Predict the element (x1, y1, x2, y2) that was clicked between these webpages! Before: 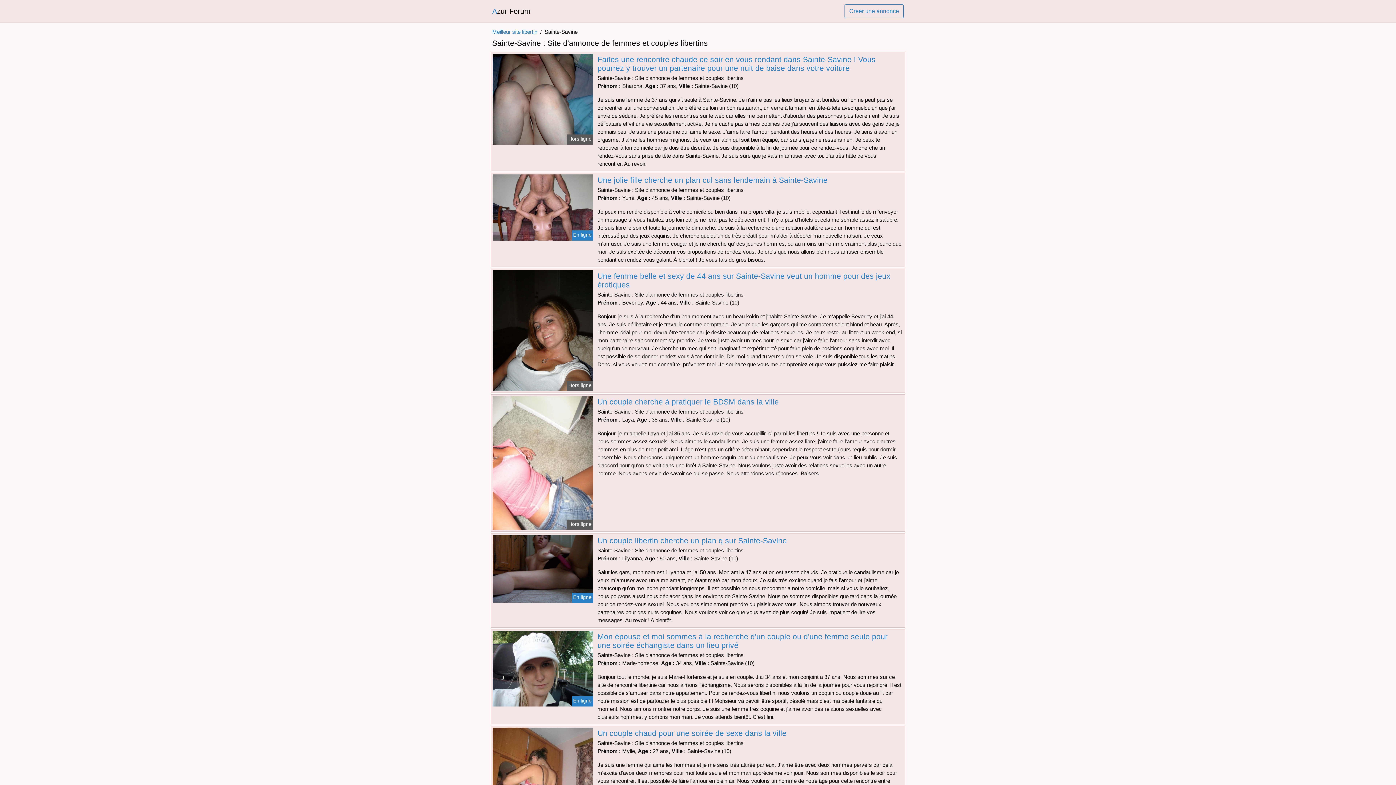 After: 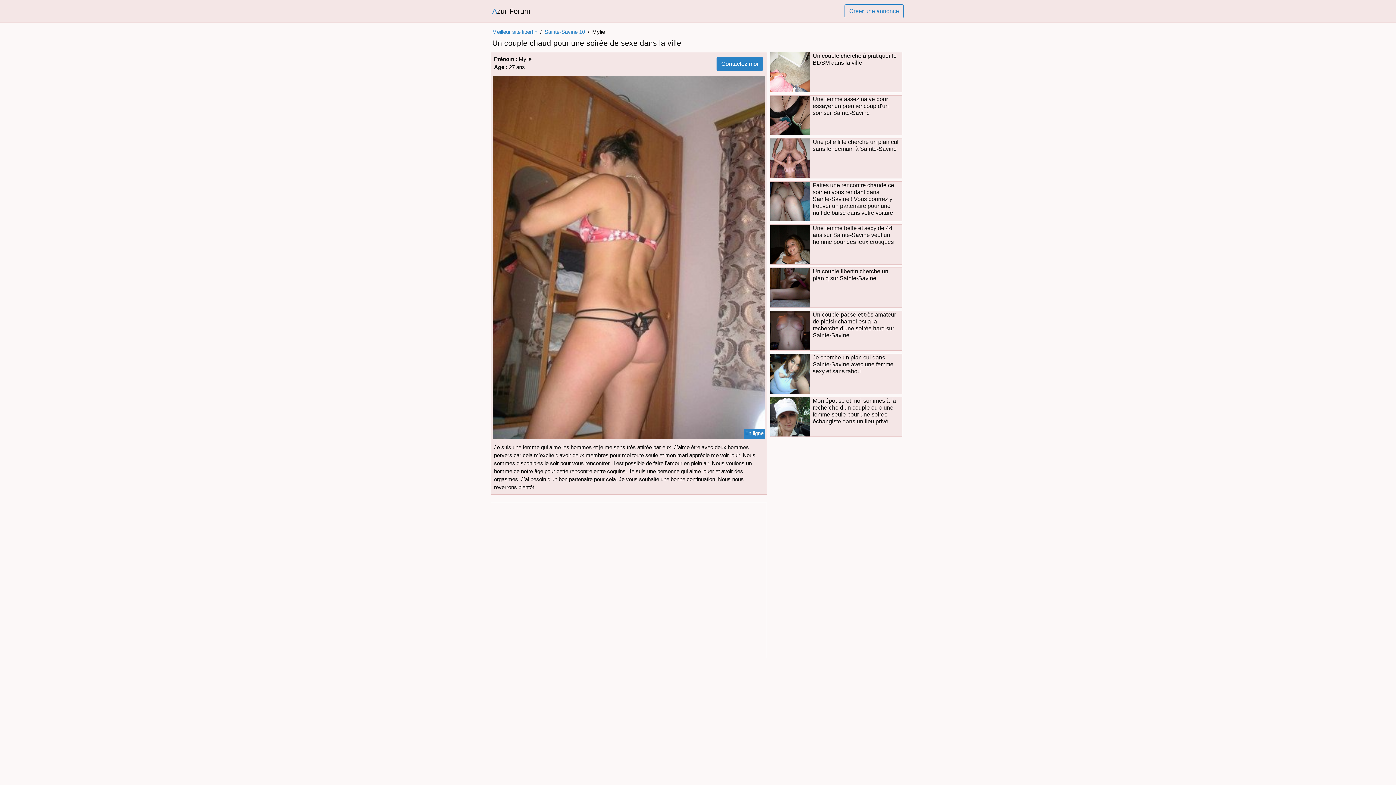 Action: label: Un couple chaud pour une soirée de sexe dans la ville bbox: (597, 729, 786, 737)